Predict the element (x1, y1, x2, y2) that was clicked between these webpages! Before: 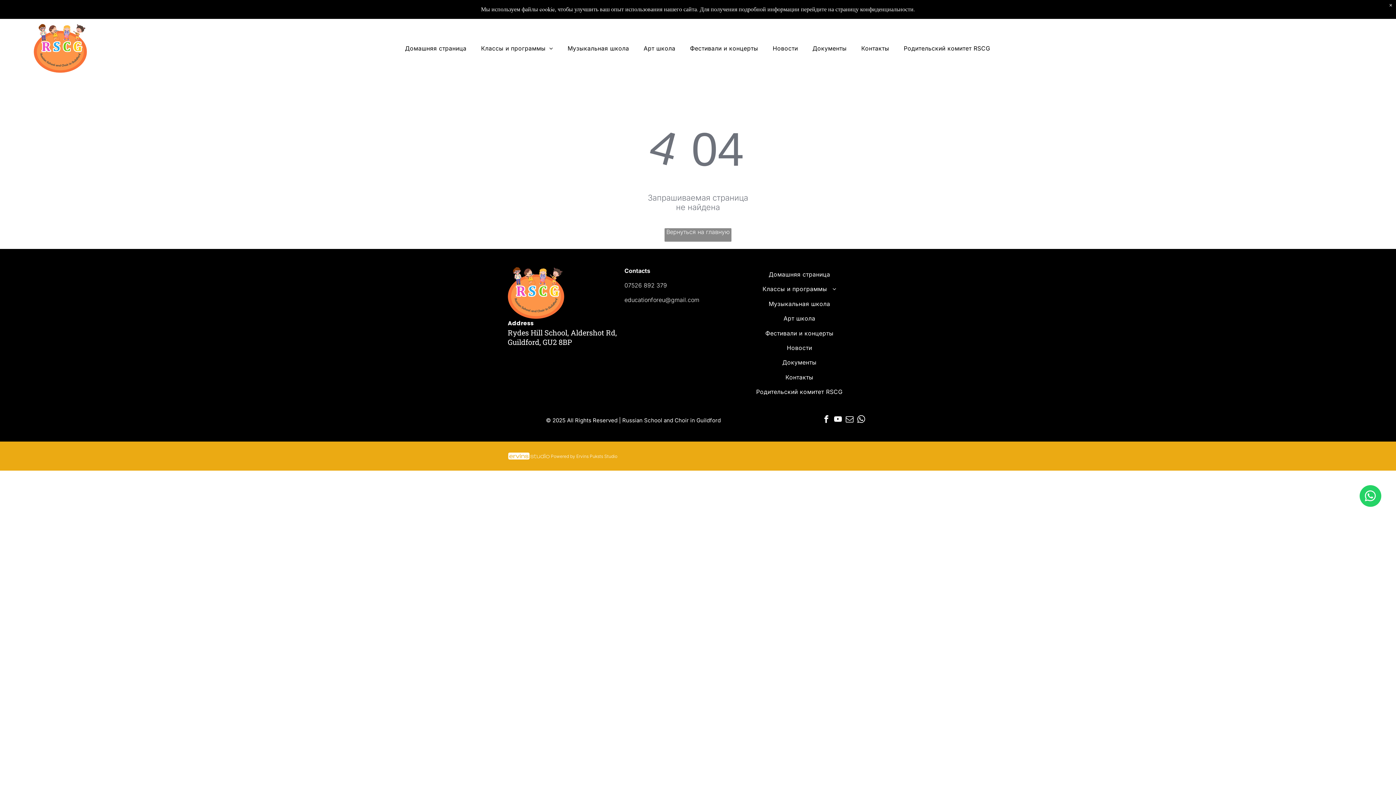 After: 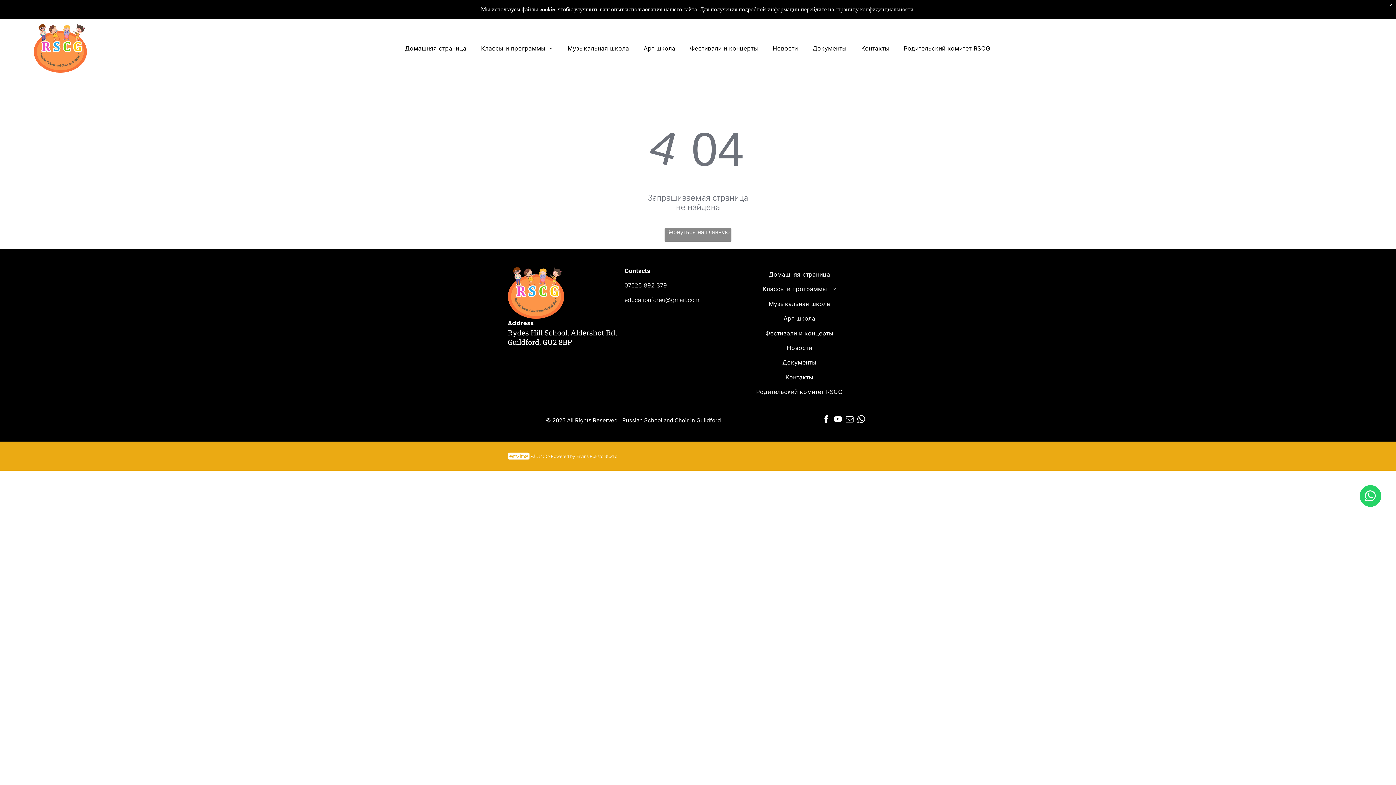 Action: label: youtube bbox: (832, 413, 843, 427)